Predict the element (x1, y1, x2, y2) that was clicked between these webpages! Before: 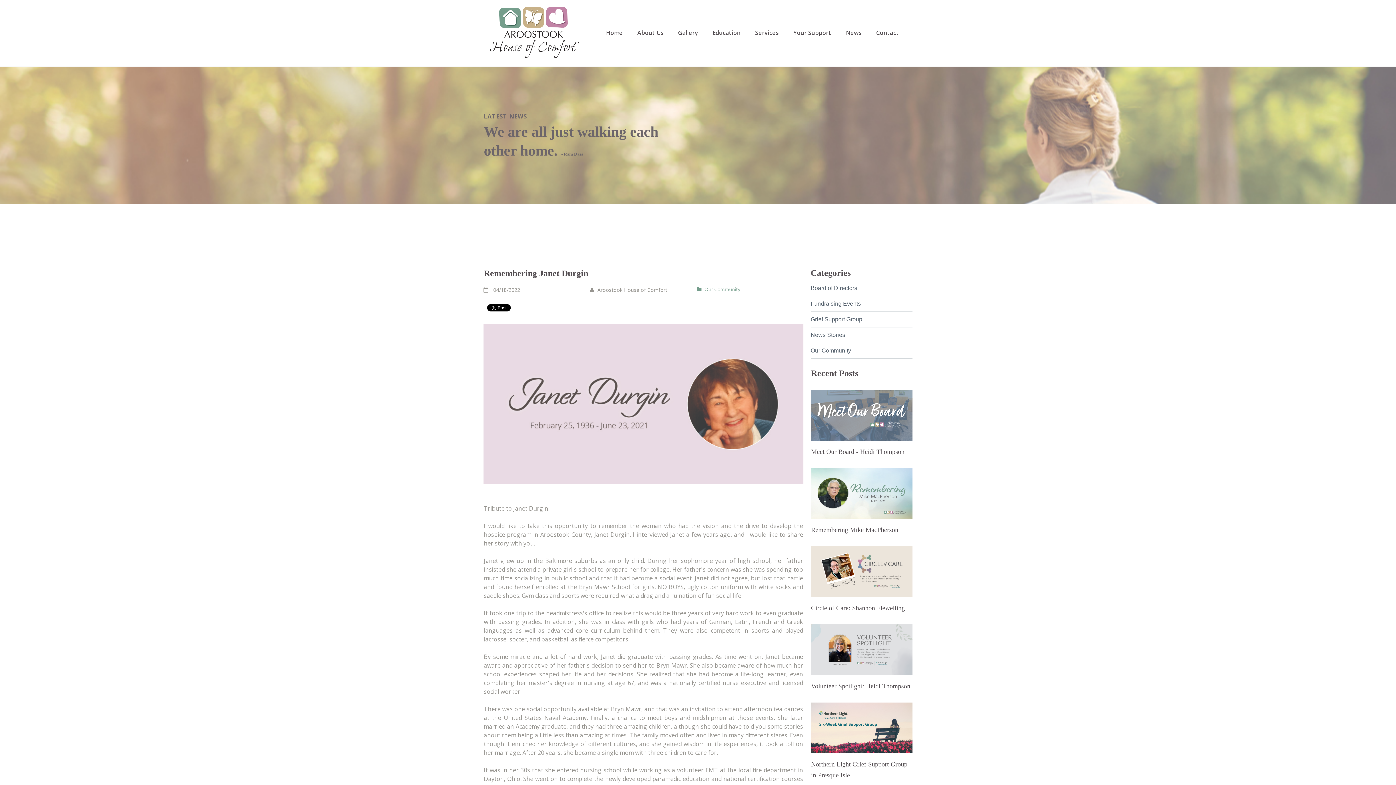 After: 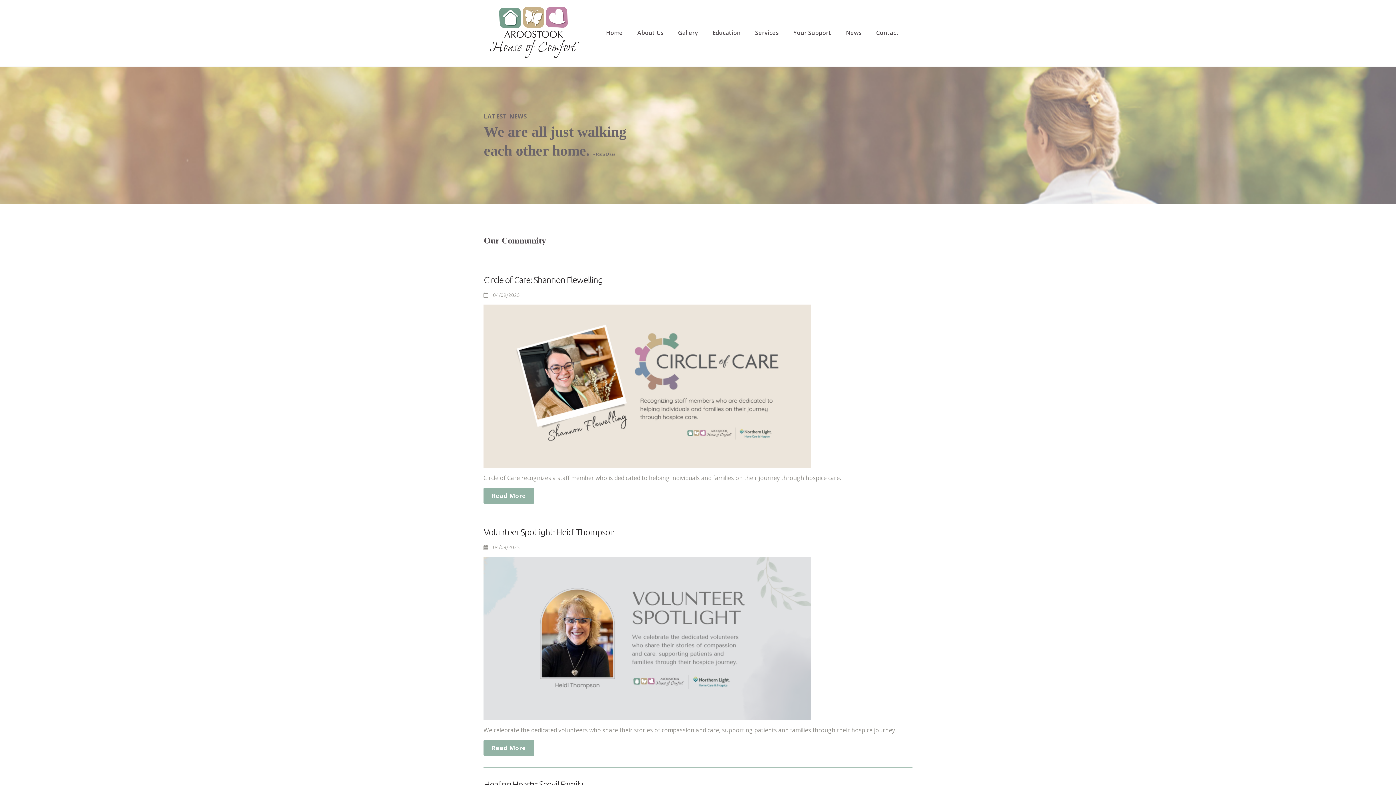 Action: label: Our Community bbox: (810, 346, 912, 354)